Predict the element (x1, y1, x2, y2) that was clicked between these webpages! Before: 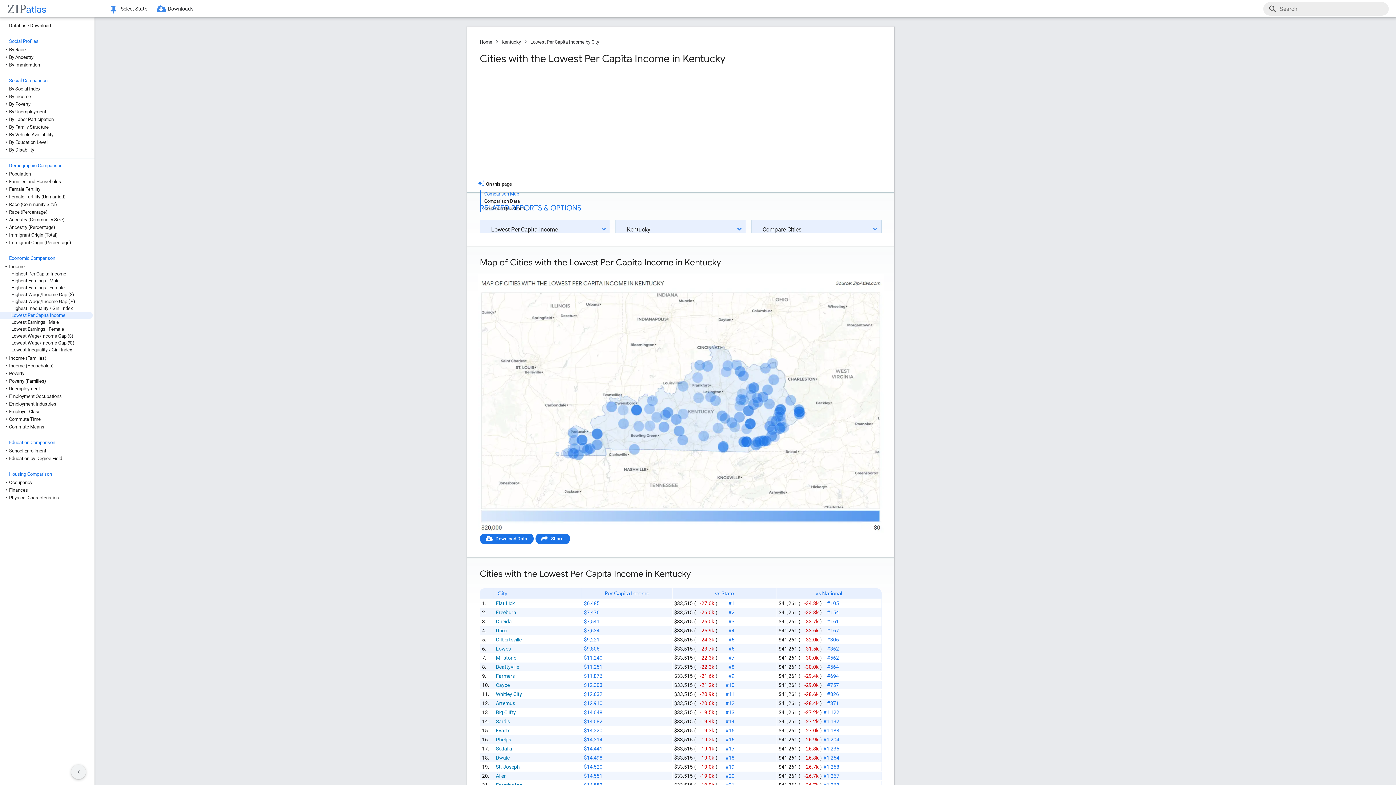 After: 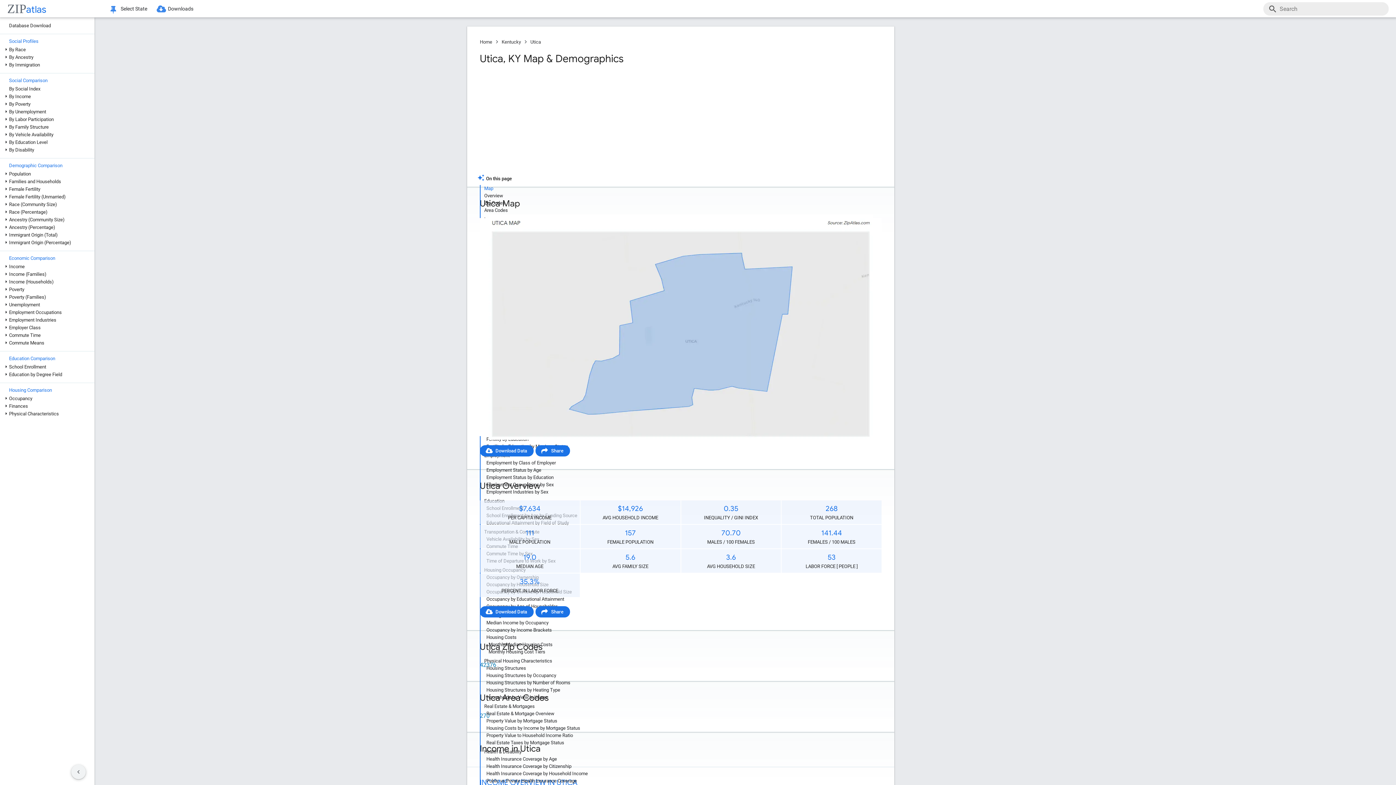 Action: label: Utica bbox: (496, 628, 507, 633)